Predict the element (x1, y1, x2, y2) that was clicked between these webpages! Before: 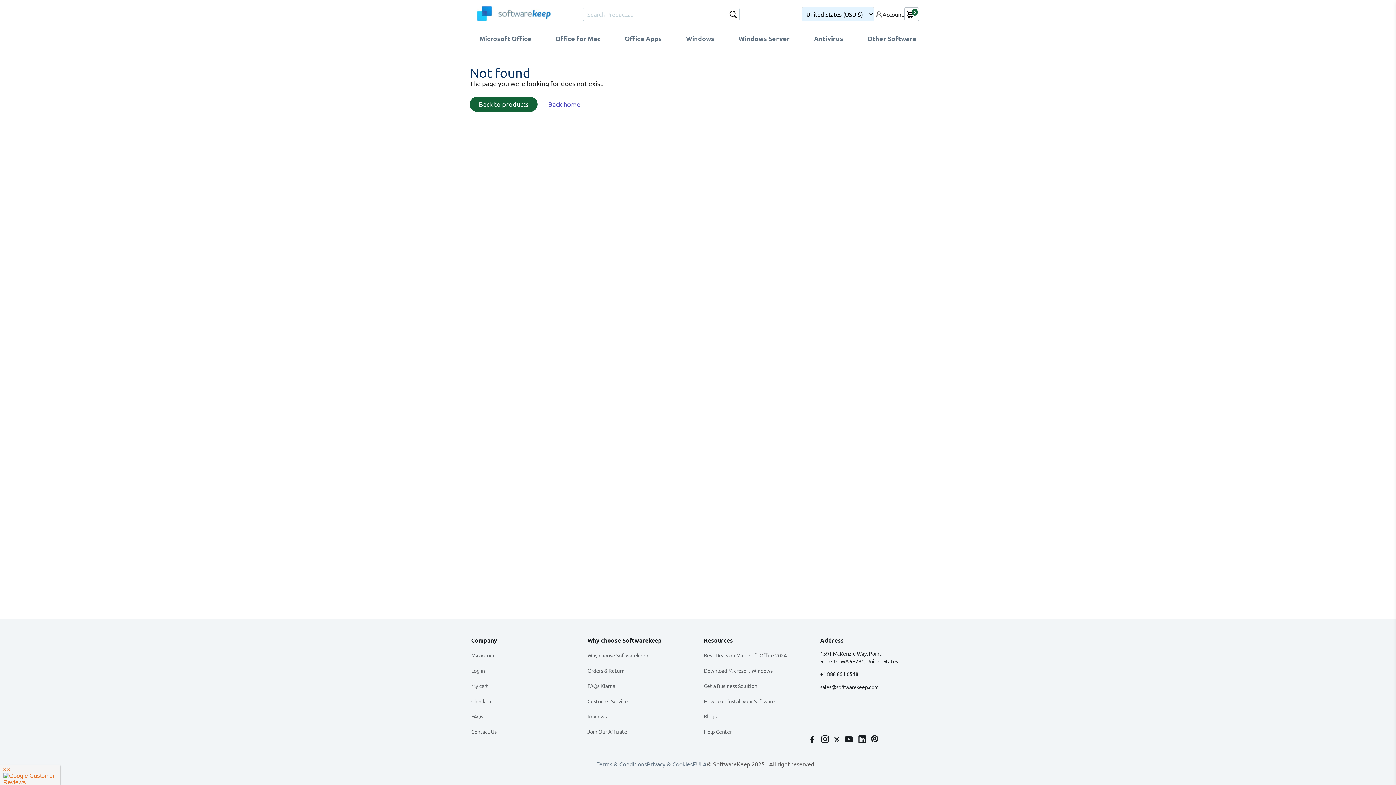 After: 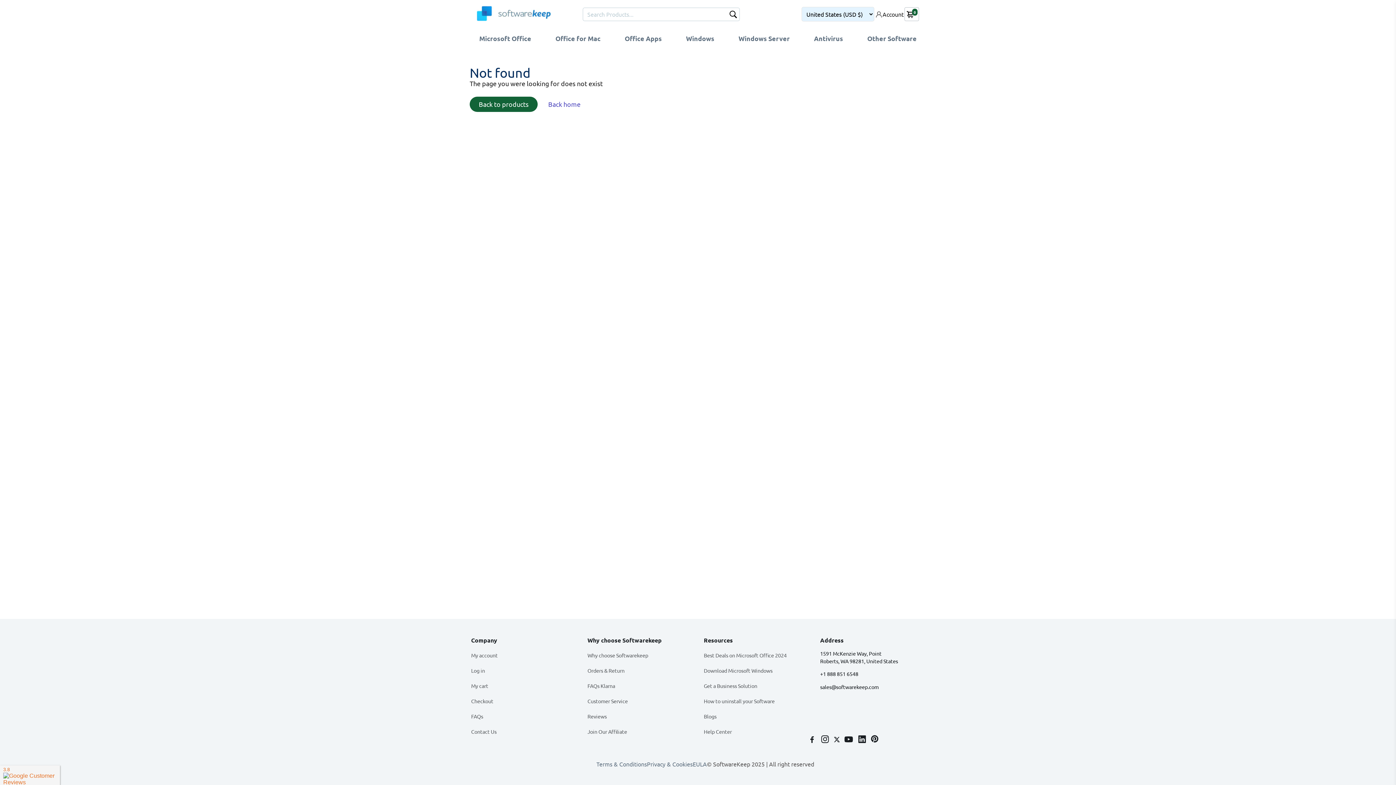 Action: bbox: (692, 760, 707, 768) label: EULA